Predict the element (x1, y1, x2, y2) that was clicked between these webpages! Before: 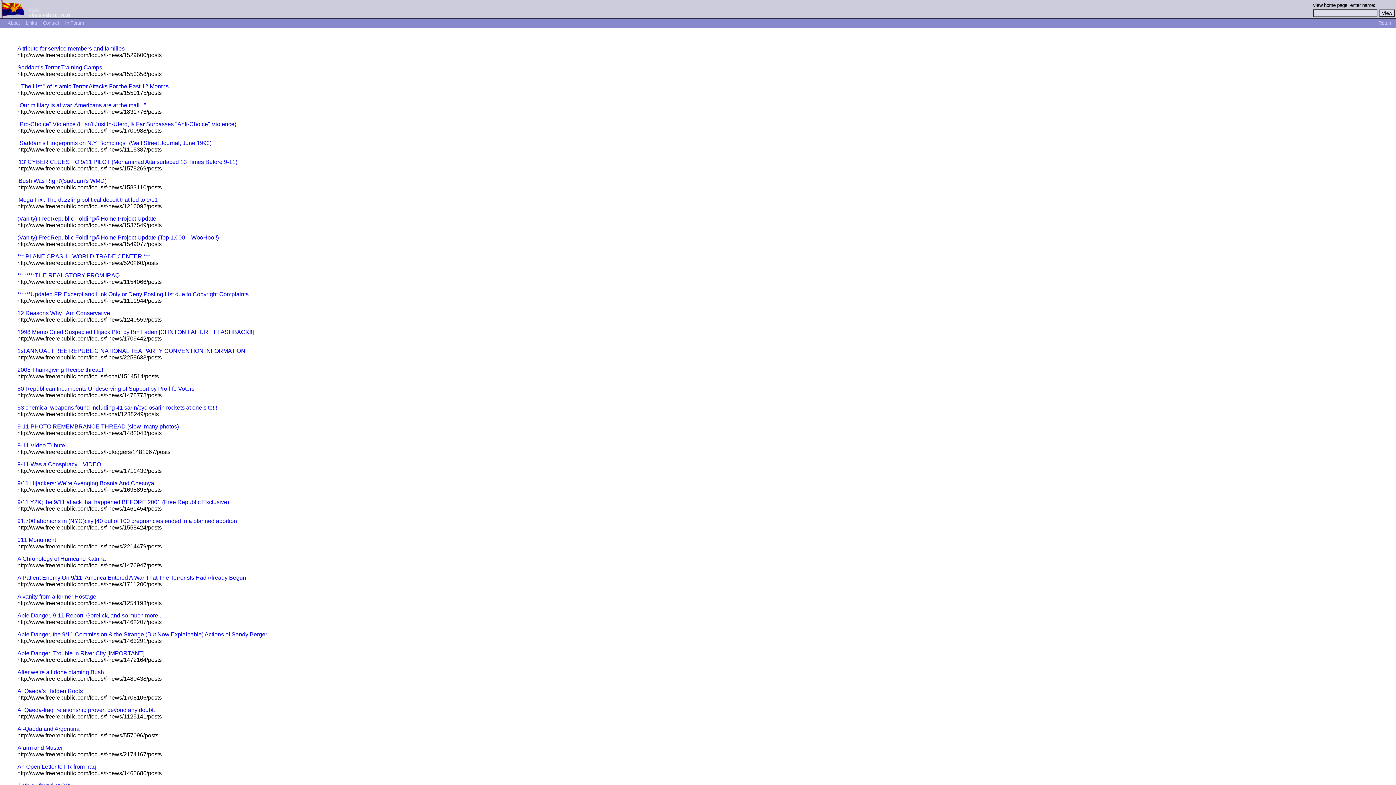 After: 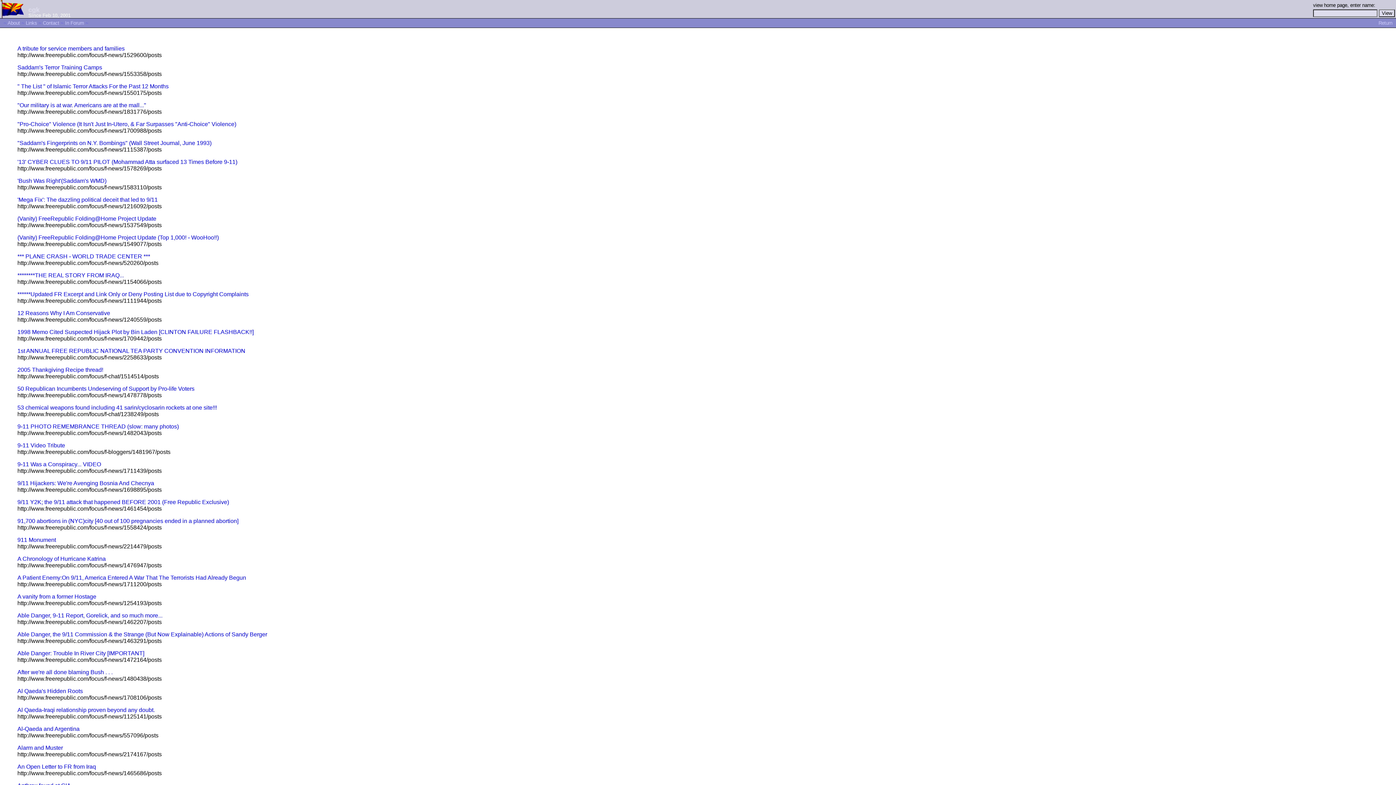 Action: bbox: (17, 688, 82, 694) label: Al Qaeda's Hidden Roots